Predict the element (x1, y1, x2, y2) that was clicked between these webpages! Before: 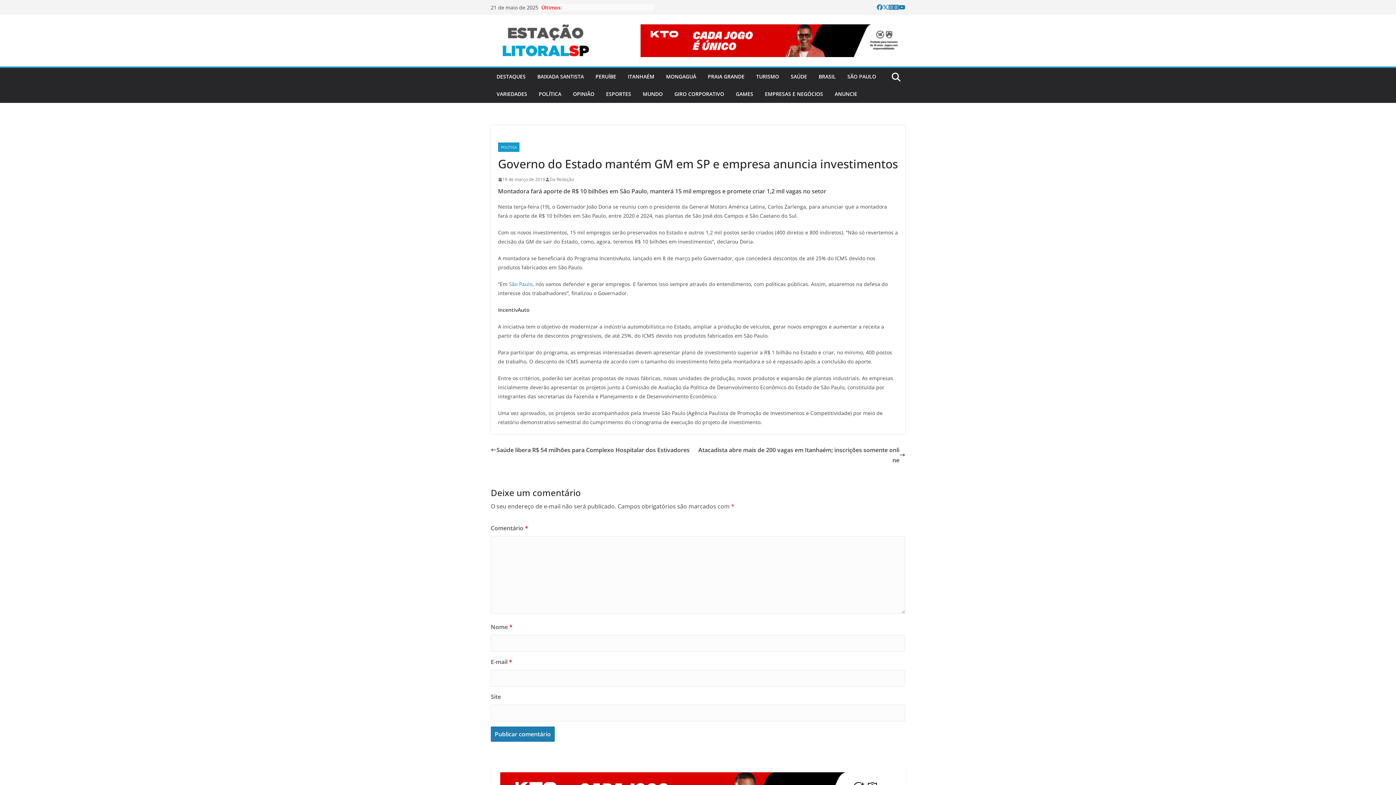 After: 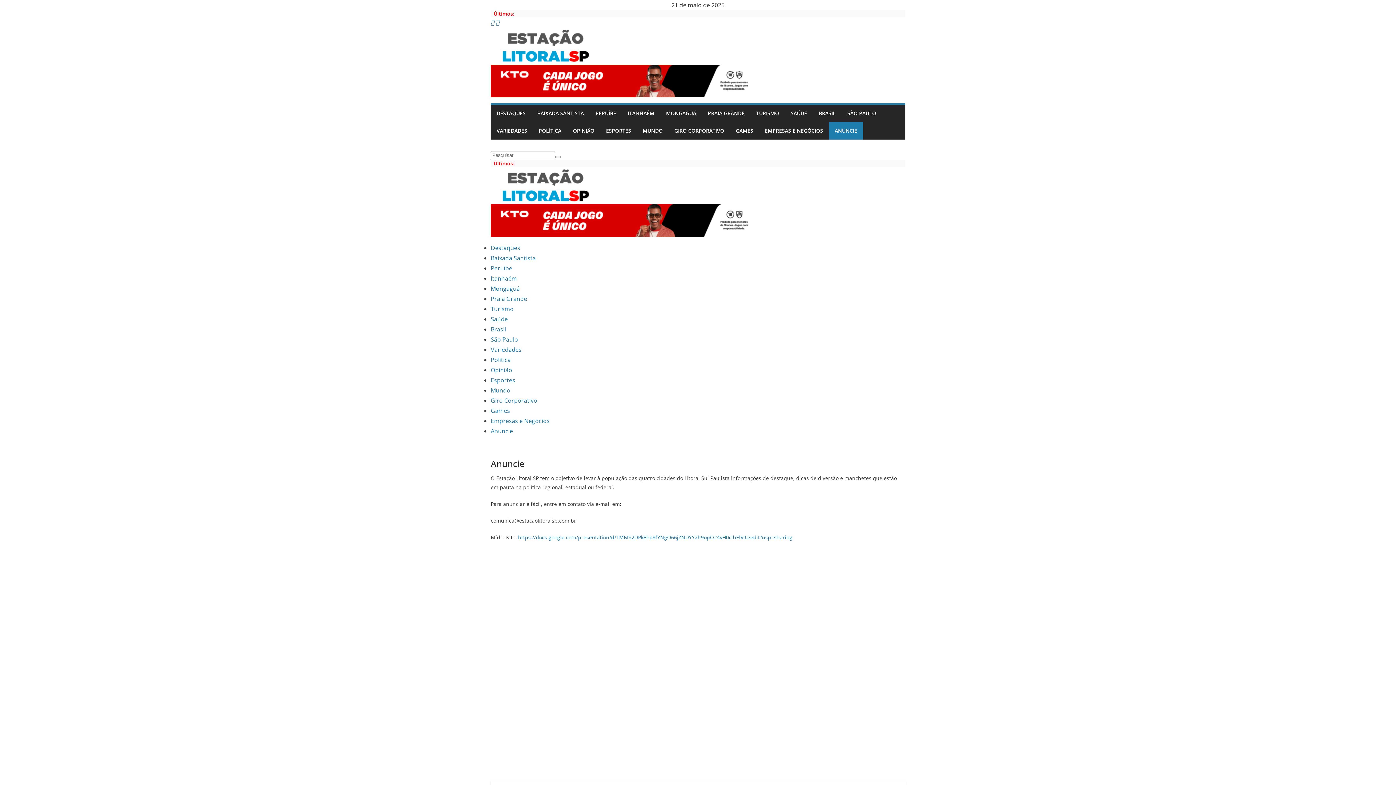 Action: label: ANUNCIE bbox: (834, 89, 857, 99)